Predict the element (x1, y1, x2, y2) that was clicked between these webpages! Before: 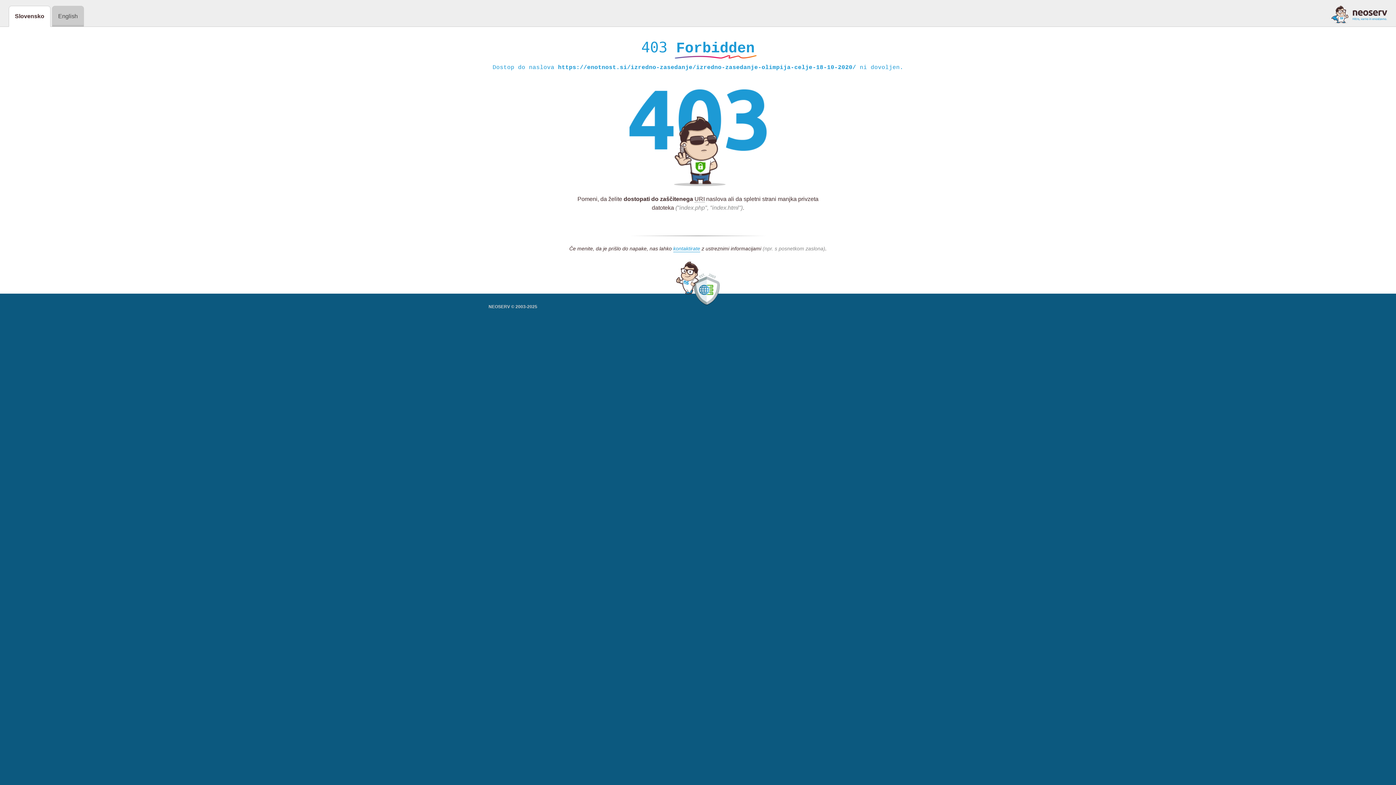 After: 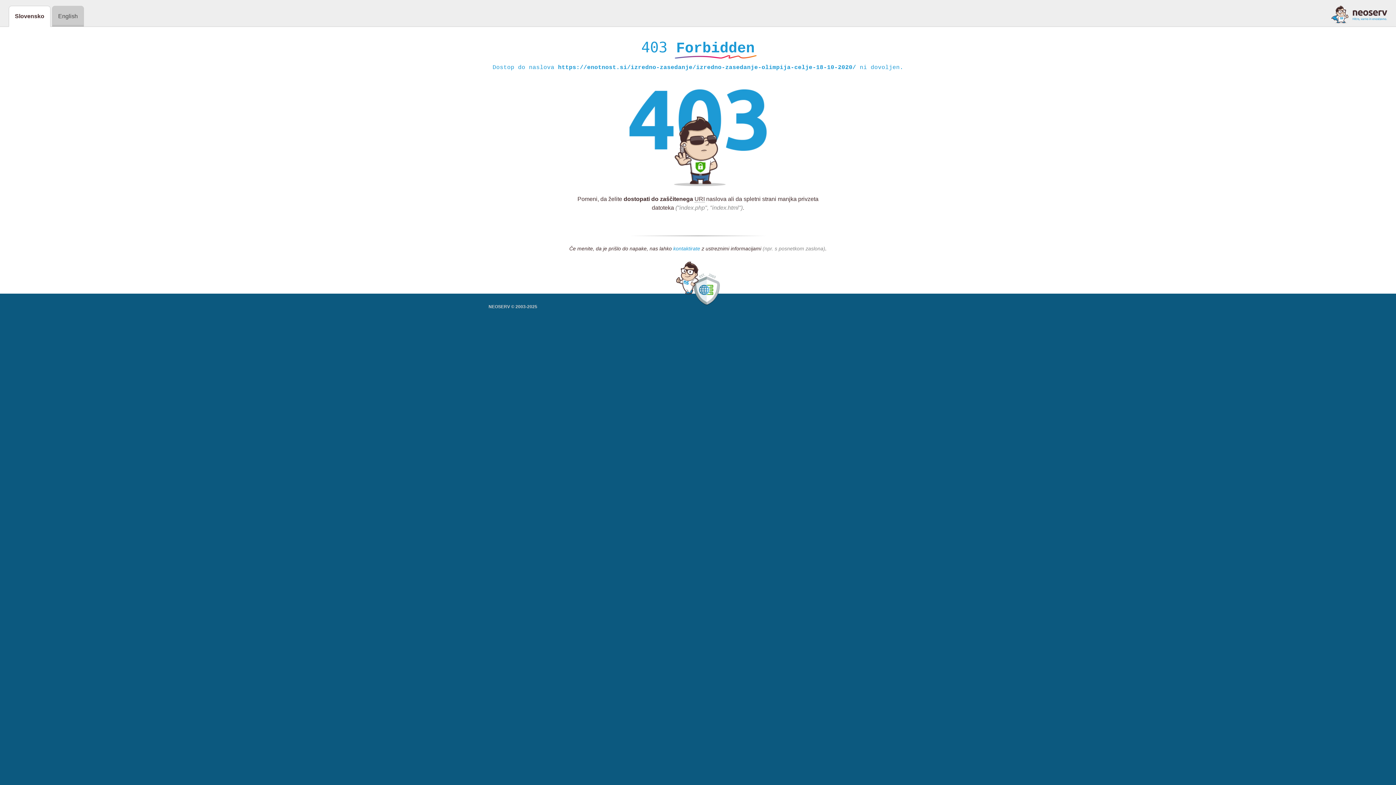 Action: bbox: (673, 245, 700, 252) label: kontaktirate